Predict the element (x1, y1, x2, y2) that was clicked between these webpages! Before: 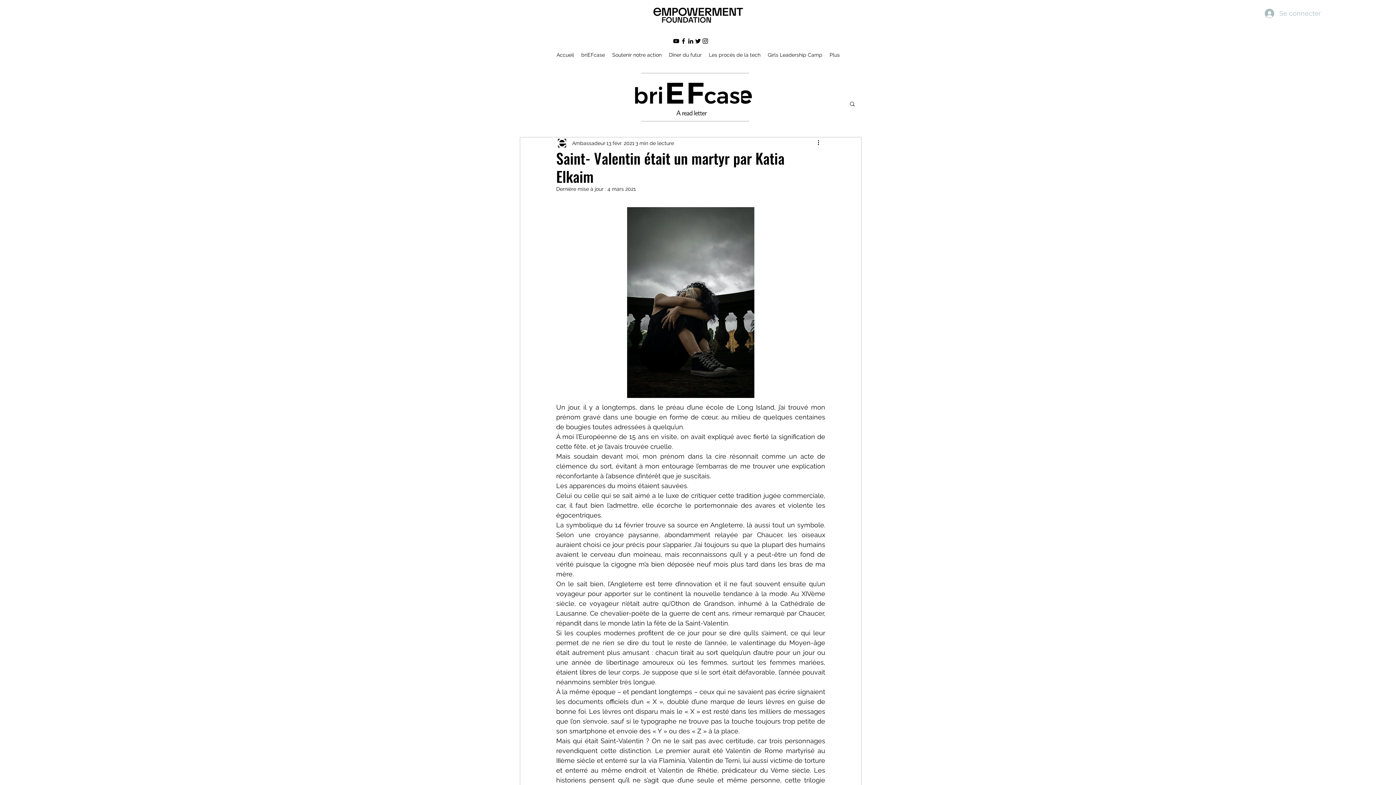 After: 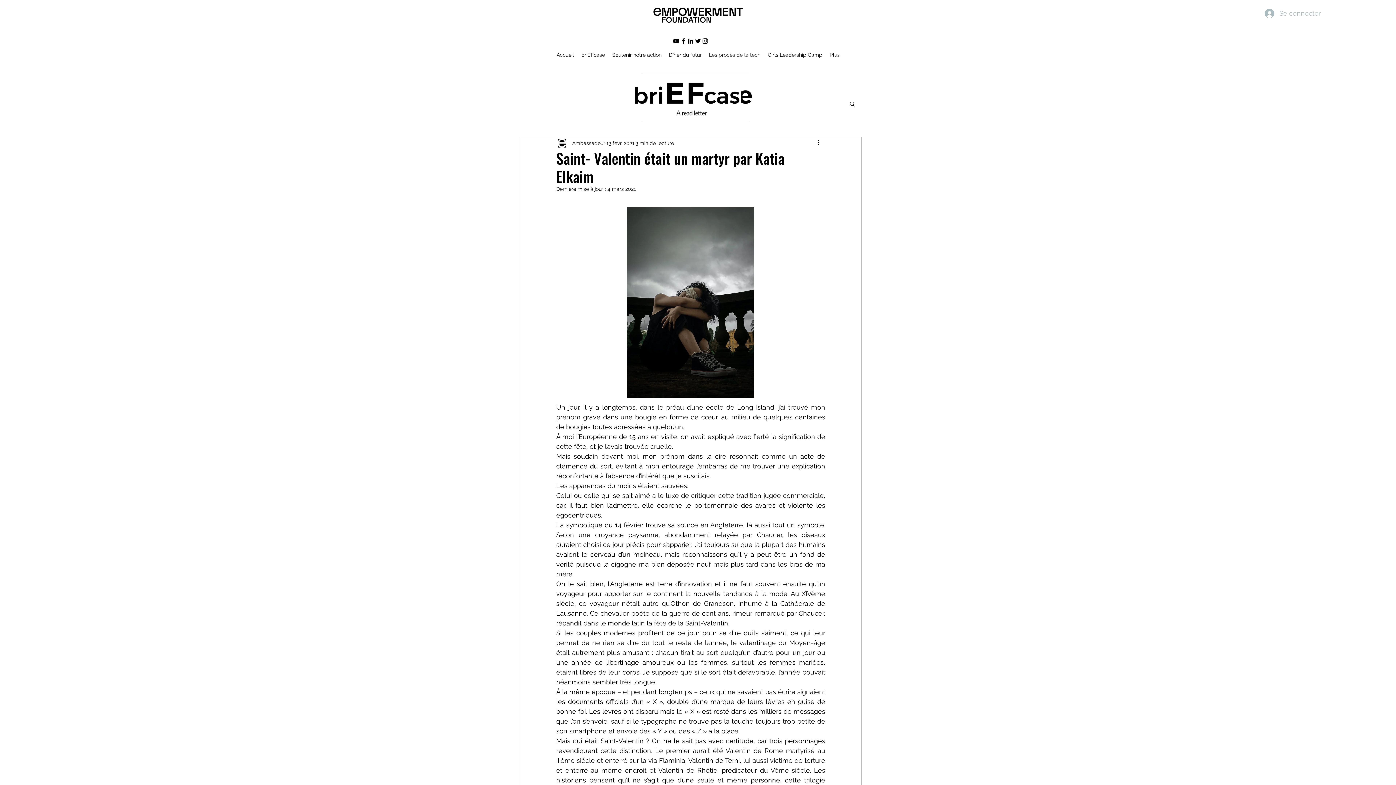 Action: label: Les procès de la tech bbox: (705, 49, 764, 60)